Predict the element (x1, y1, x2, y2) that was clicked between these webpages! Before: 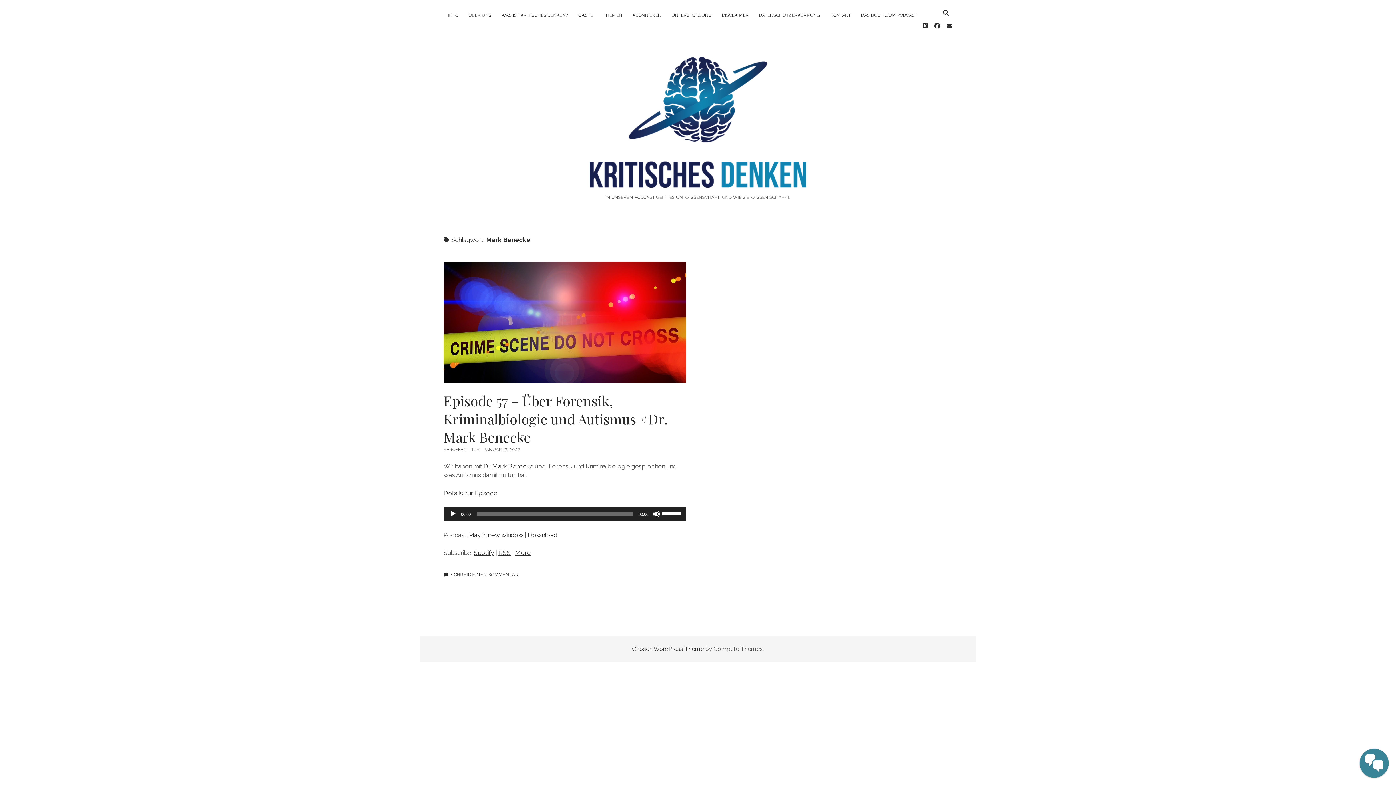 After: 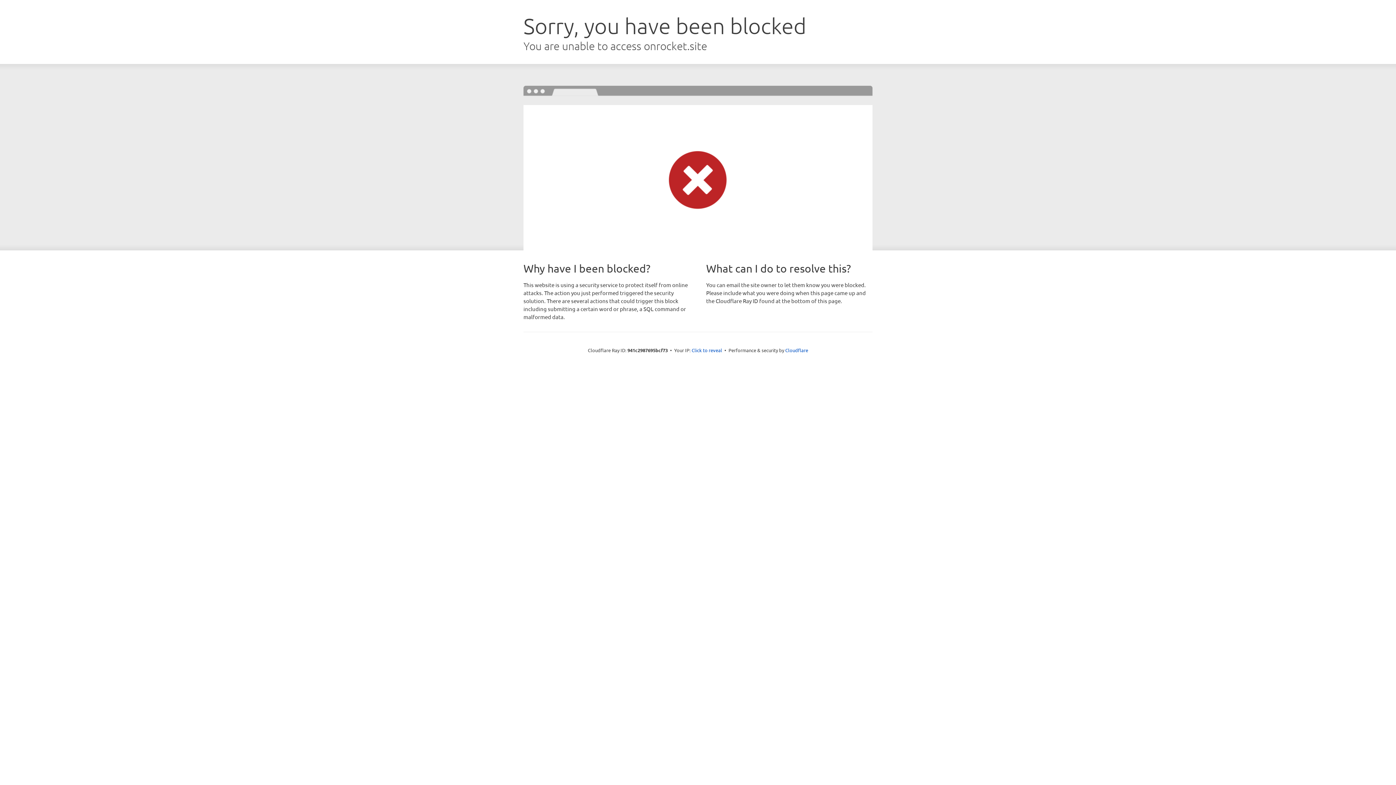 Action: bbox: (632, 645, 704, 652) label: Chosen WordPress Theme